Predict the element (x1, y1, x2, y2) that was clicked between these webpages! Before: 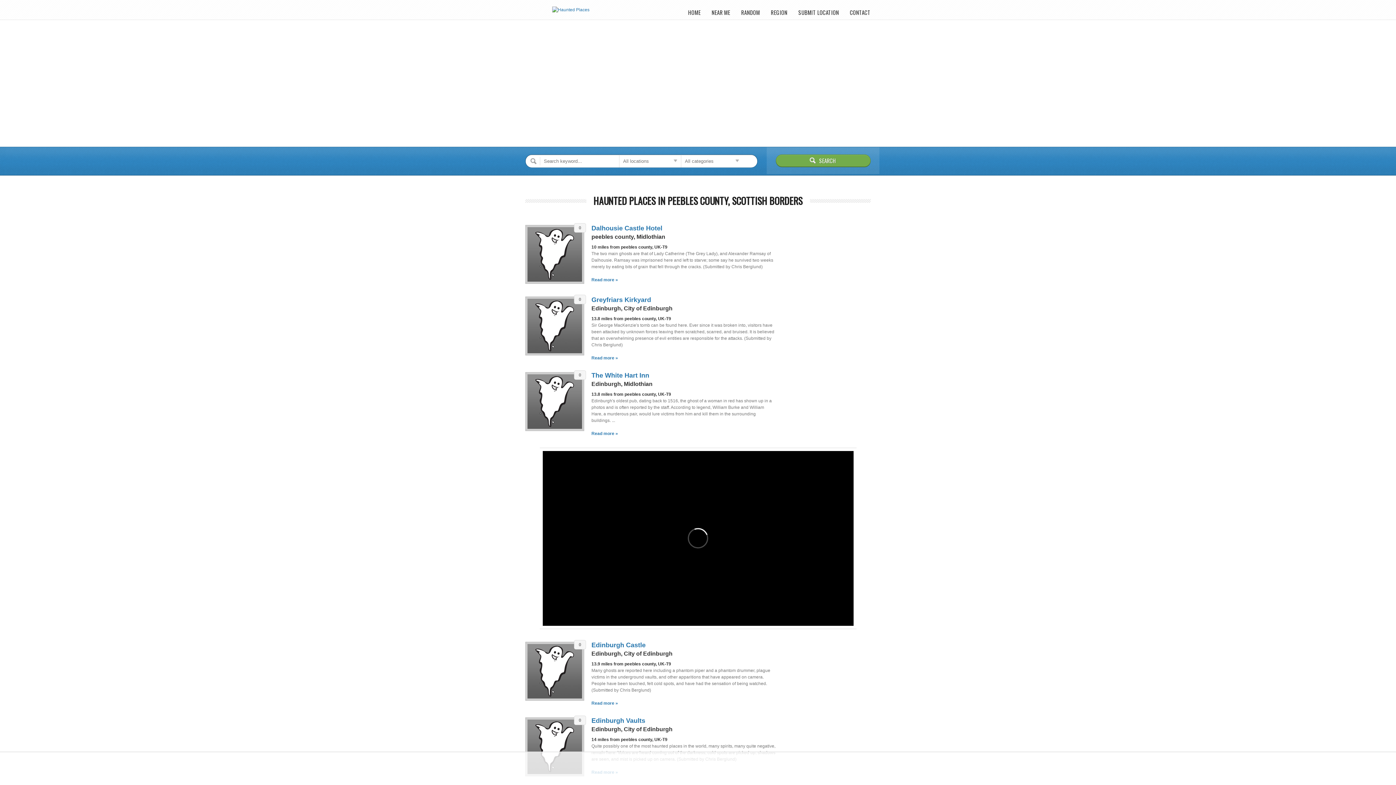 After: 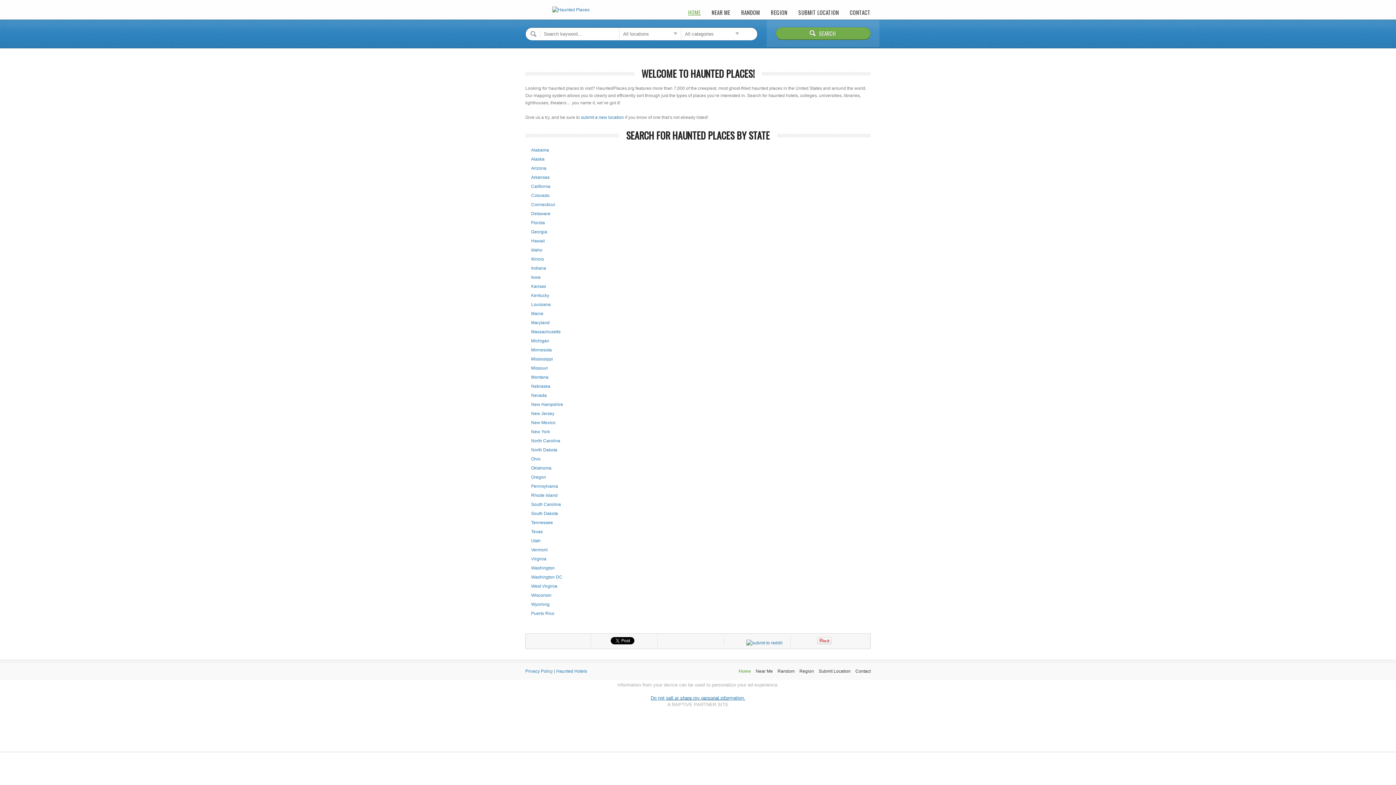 Action: label: HOME bbox: (688, 9, 700, 16)